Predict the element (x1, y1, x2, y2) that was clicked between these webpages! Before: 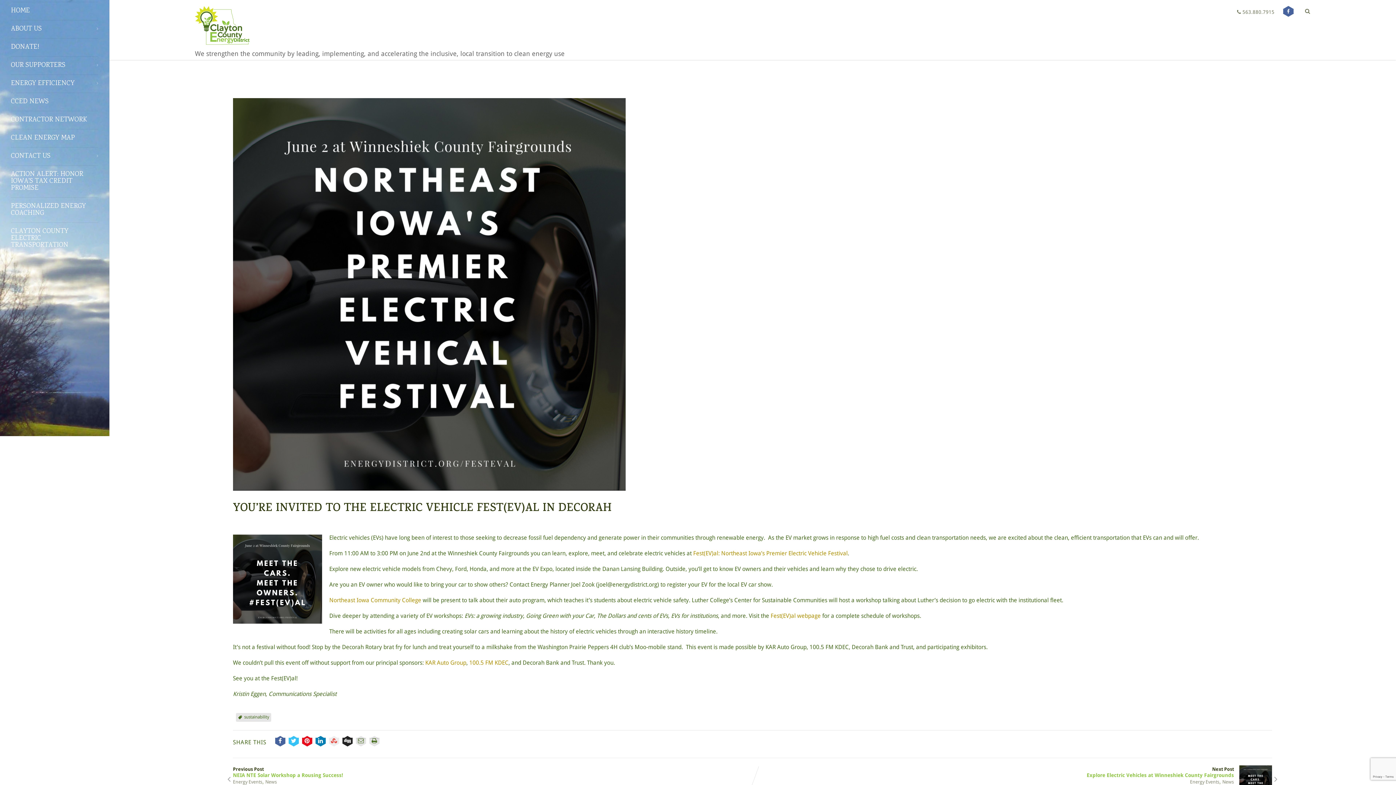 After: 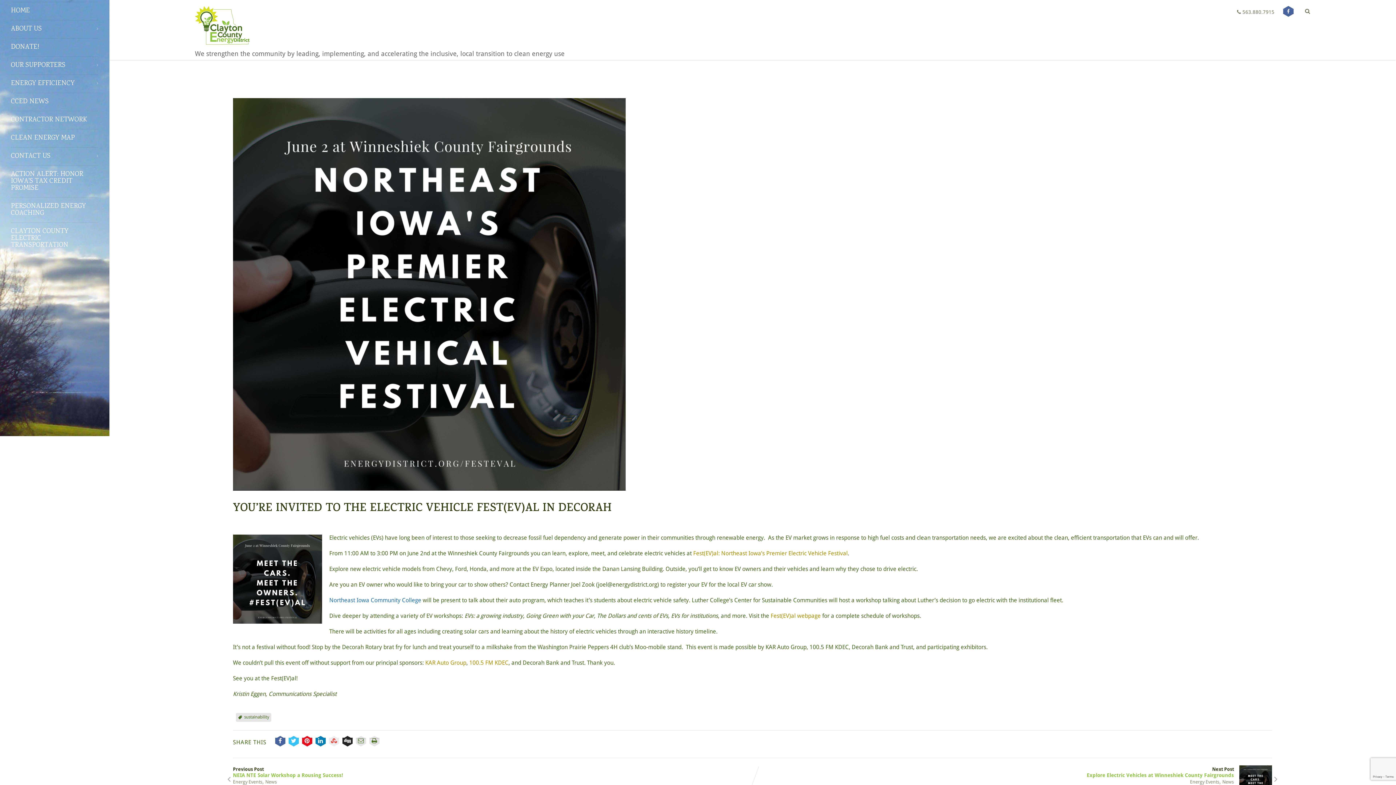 Action: label: Northeast Iowa Community College bbox: (329, 597, 421, 603)